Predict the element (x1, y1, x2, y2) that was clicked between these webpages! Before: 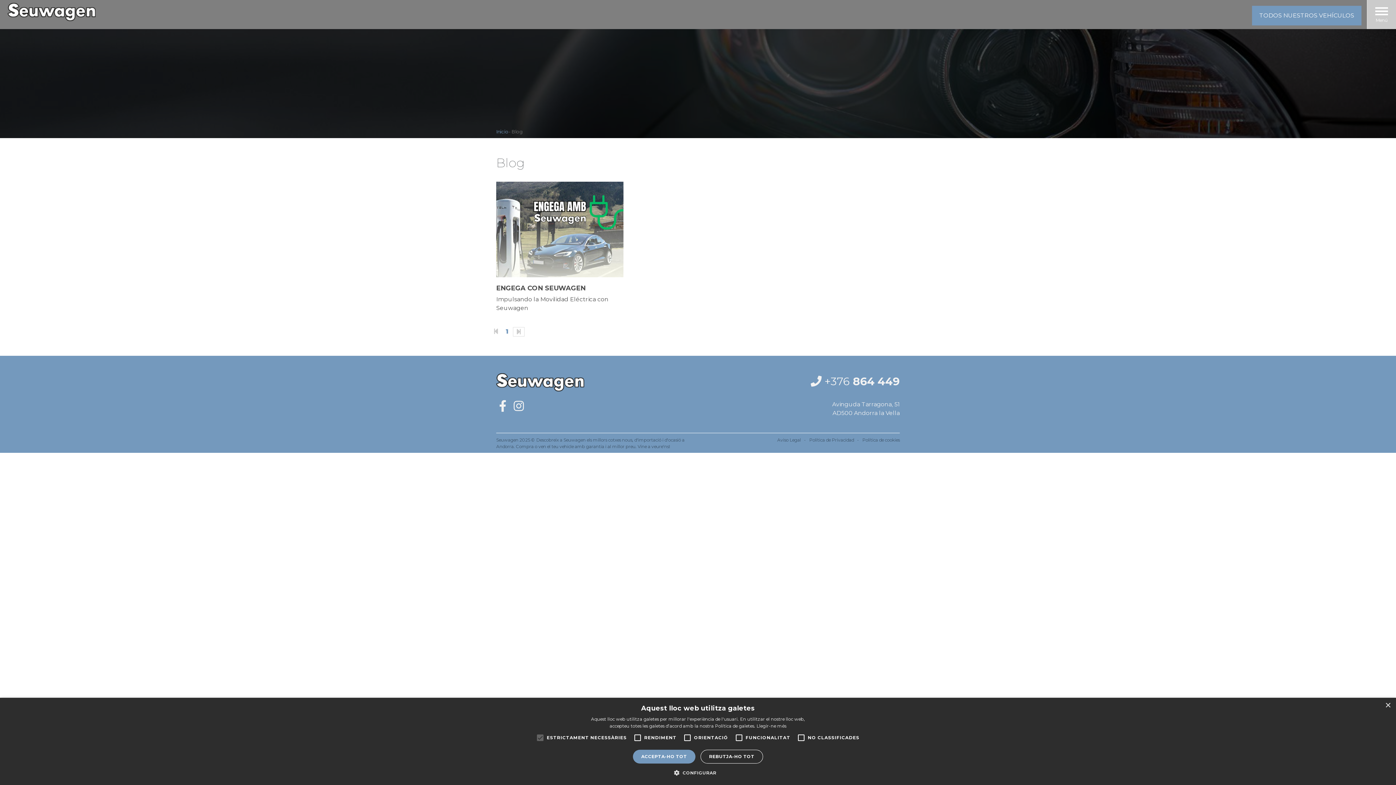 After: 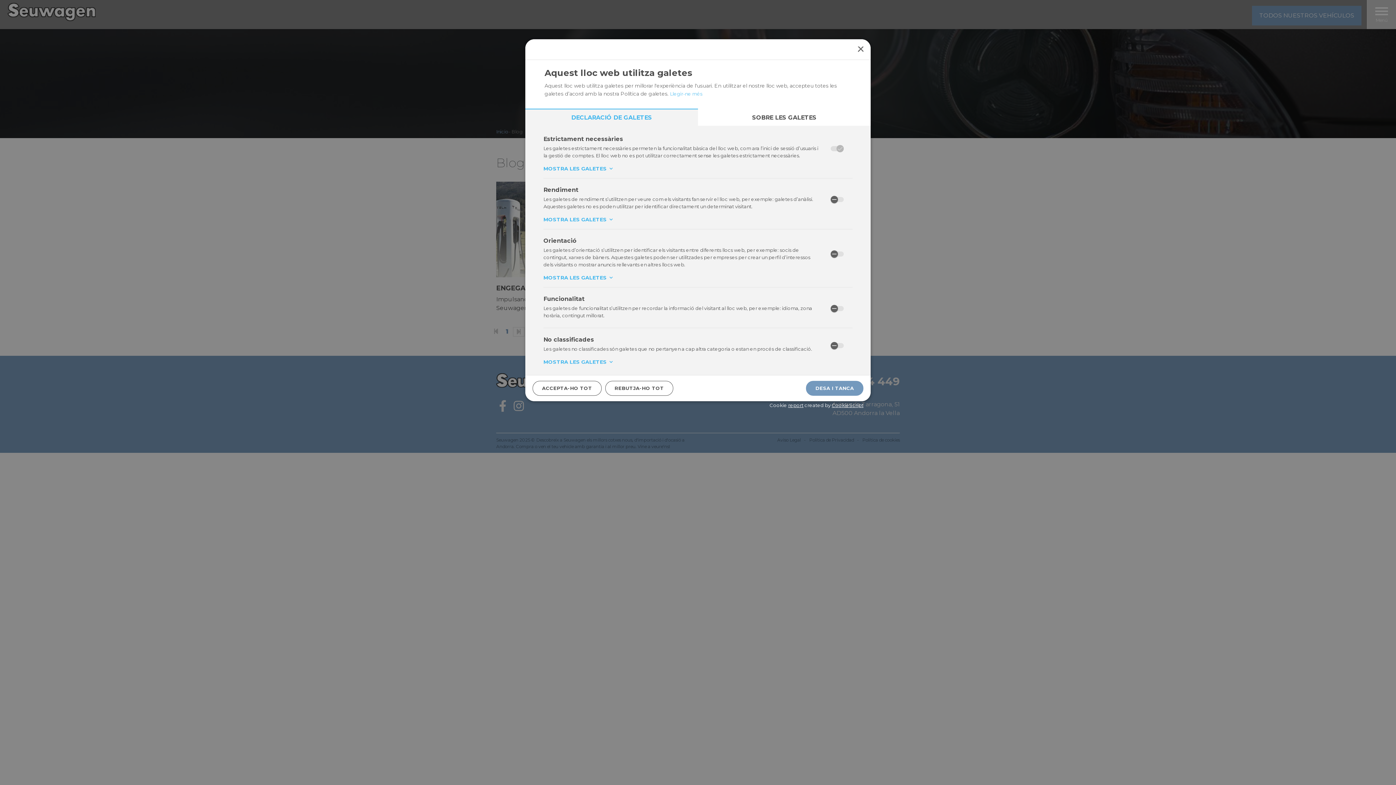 Action: bbox: (679, 769, 716, 776) label:  CONFIGURAR